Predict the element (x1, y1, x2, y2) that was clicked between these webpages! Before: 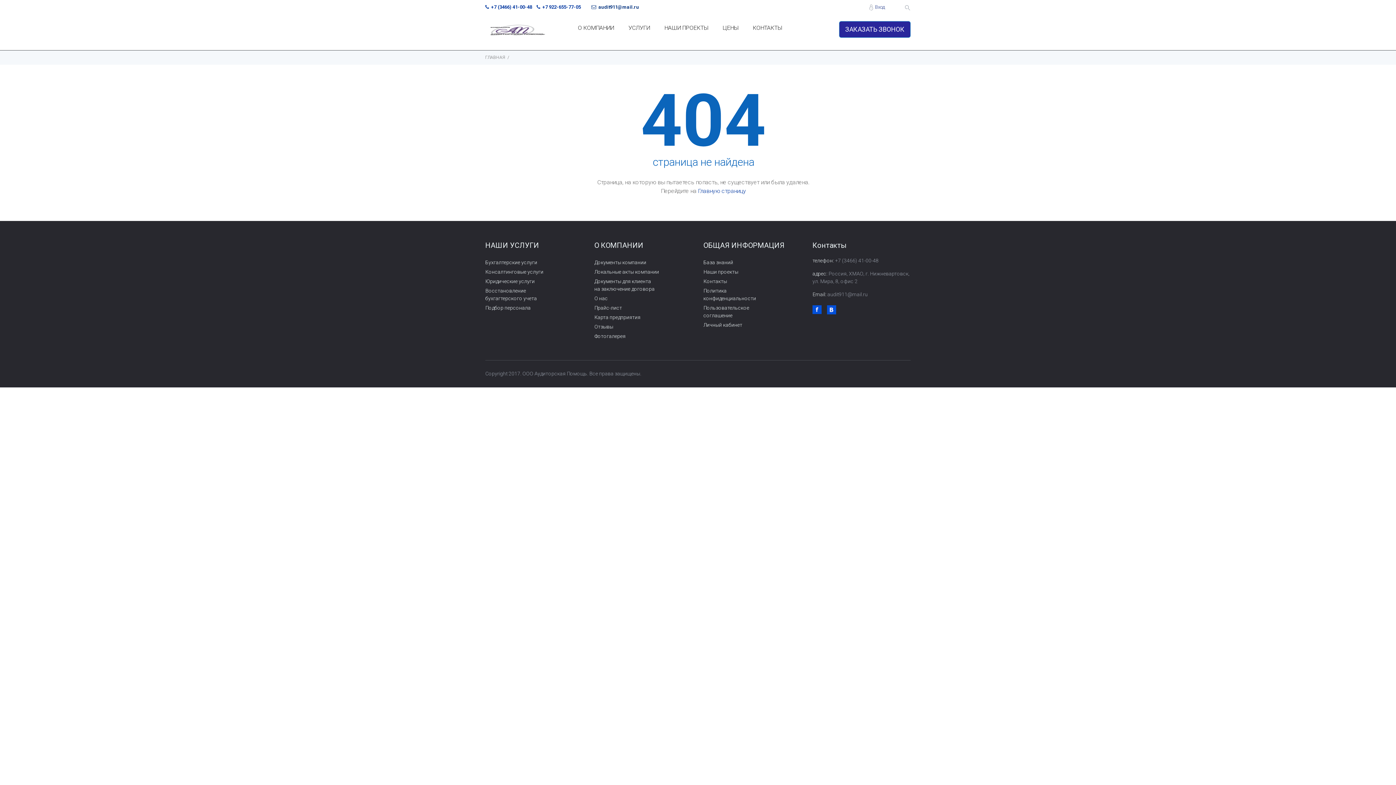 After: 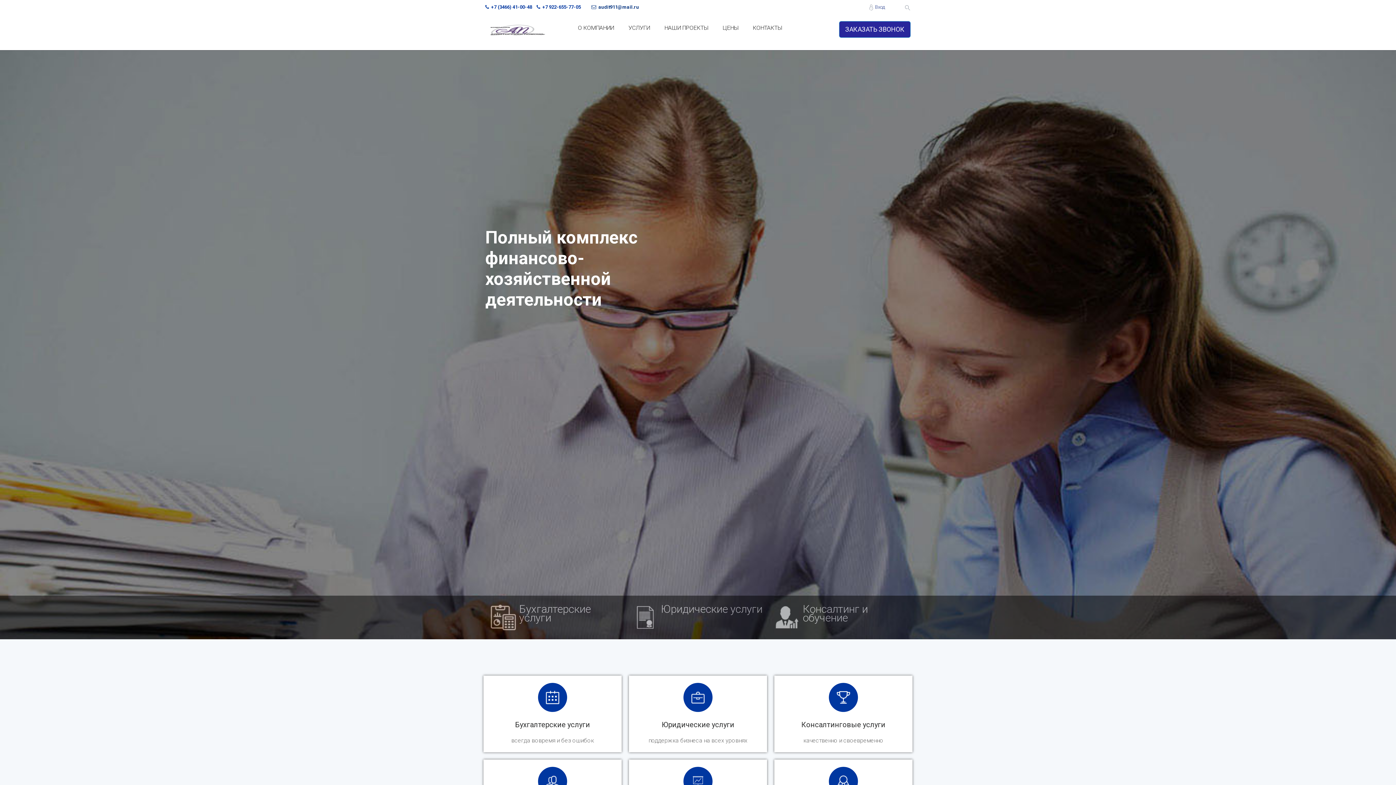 Action: label: Главную страницу bbox: (698, 187, 746, 194)